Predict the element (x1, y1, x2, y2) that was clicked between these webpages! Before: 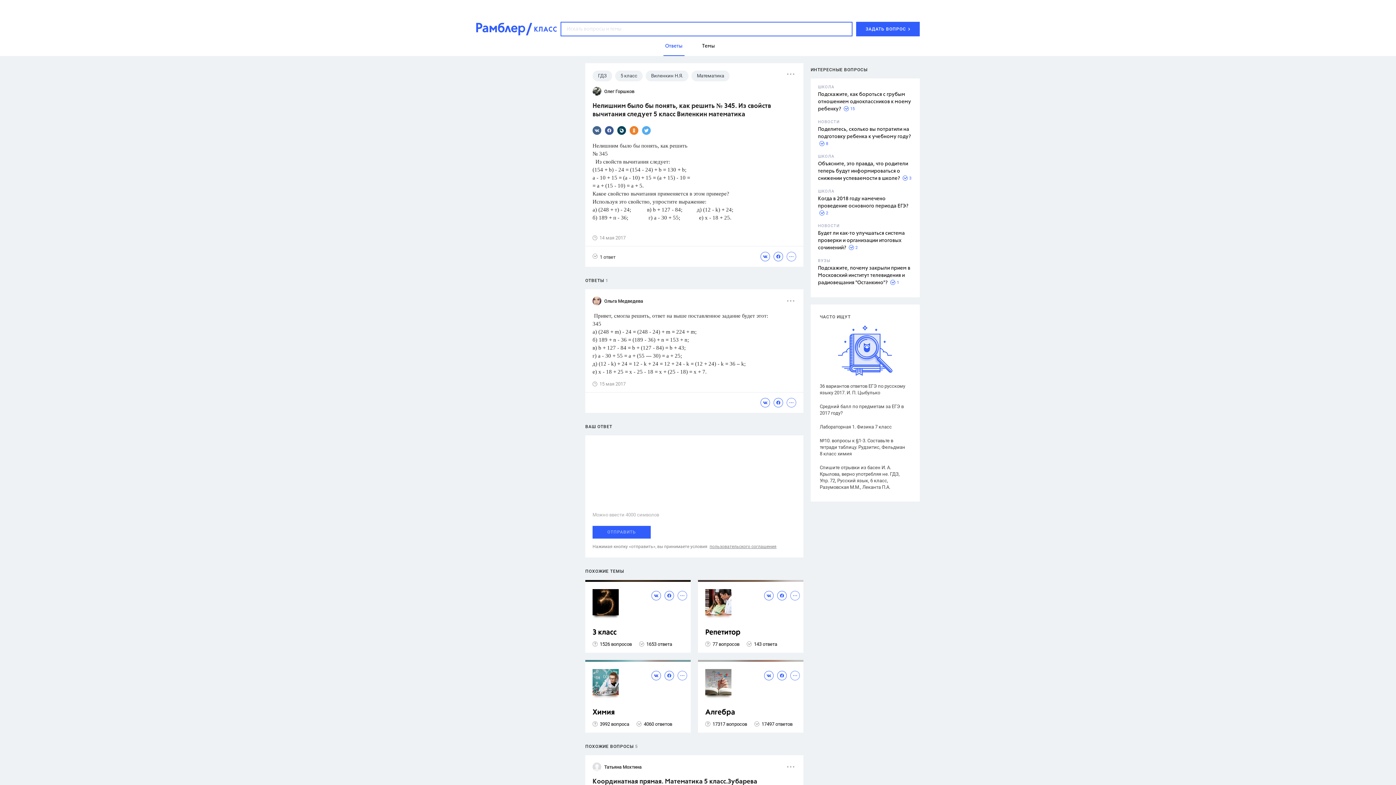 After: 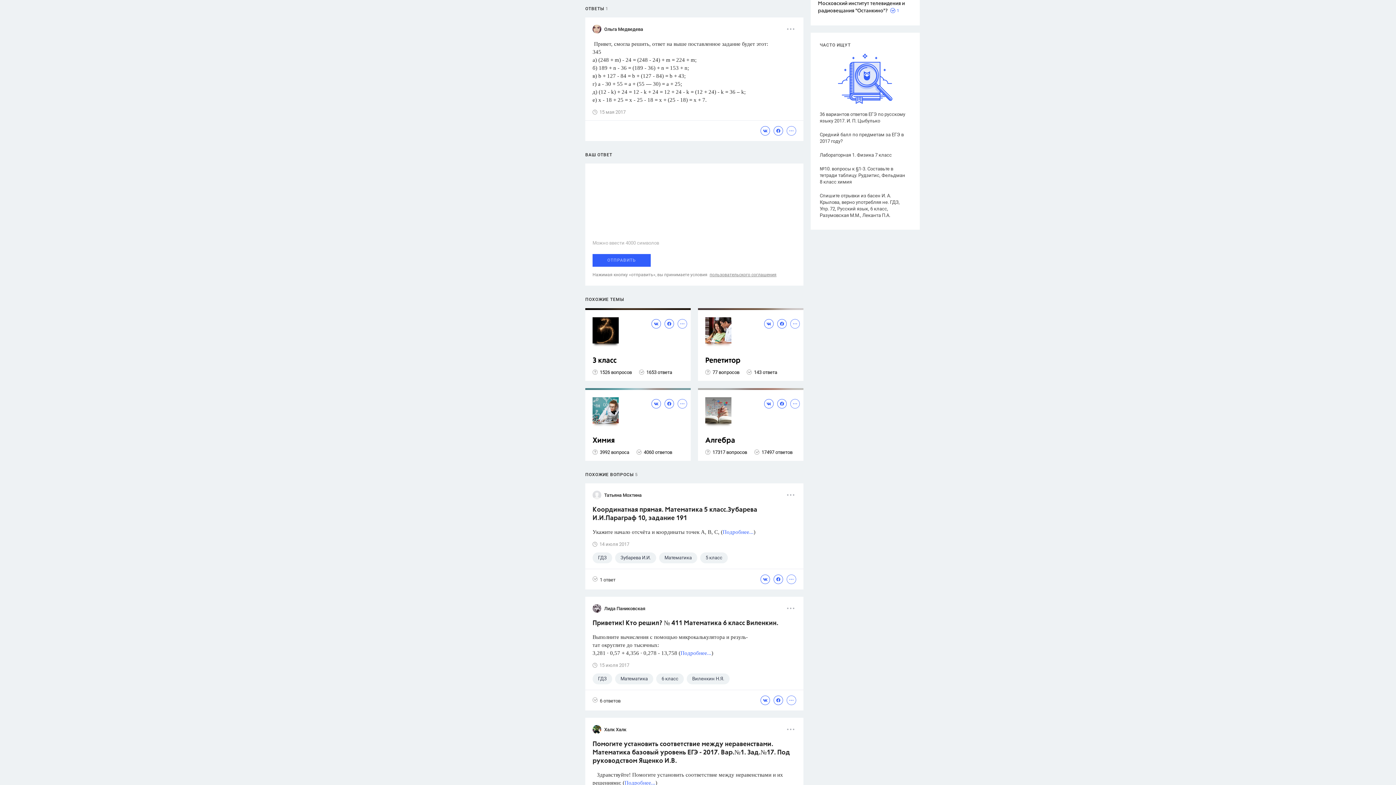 Action: bbox: (592, 253, 615, 259) label: 1 ответ